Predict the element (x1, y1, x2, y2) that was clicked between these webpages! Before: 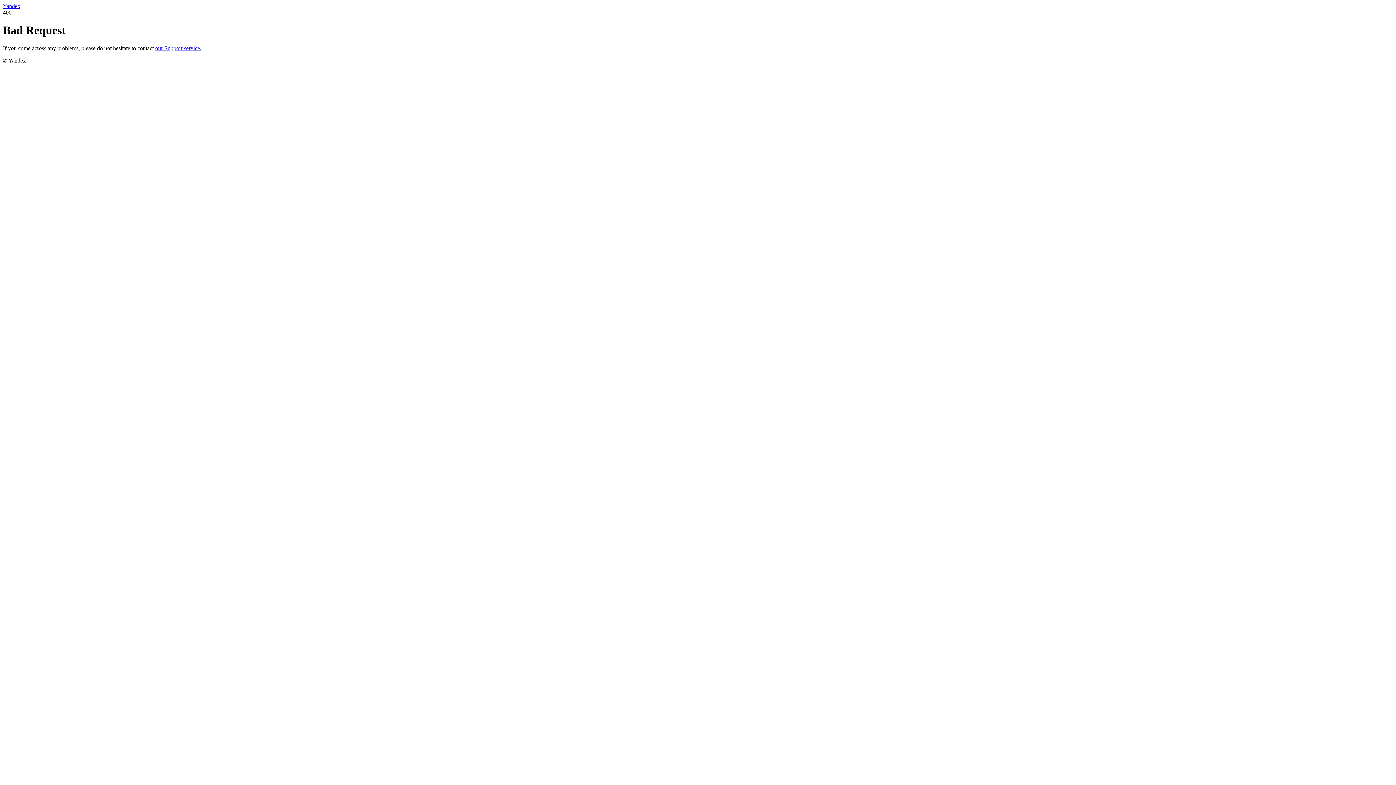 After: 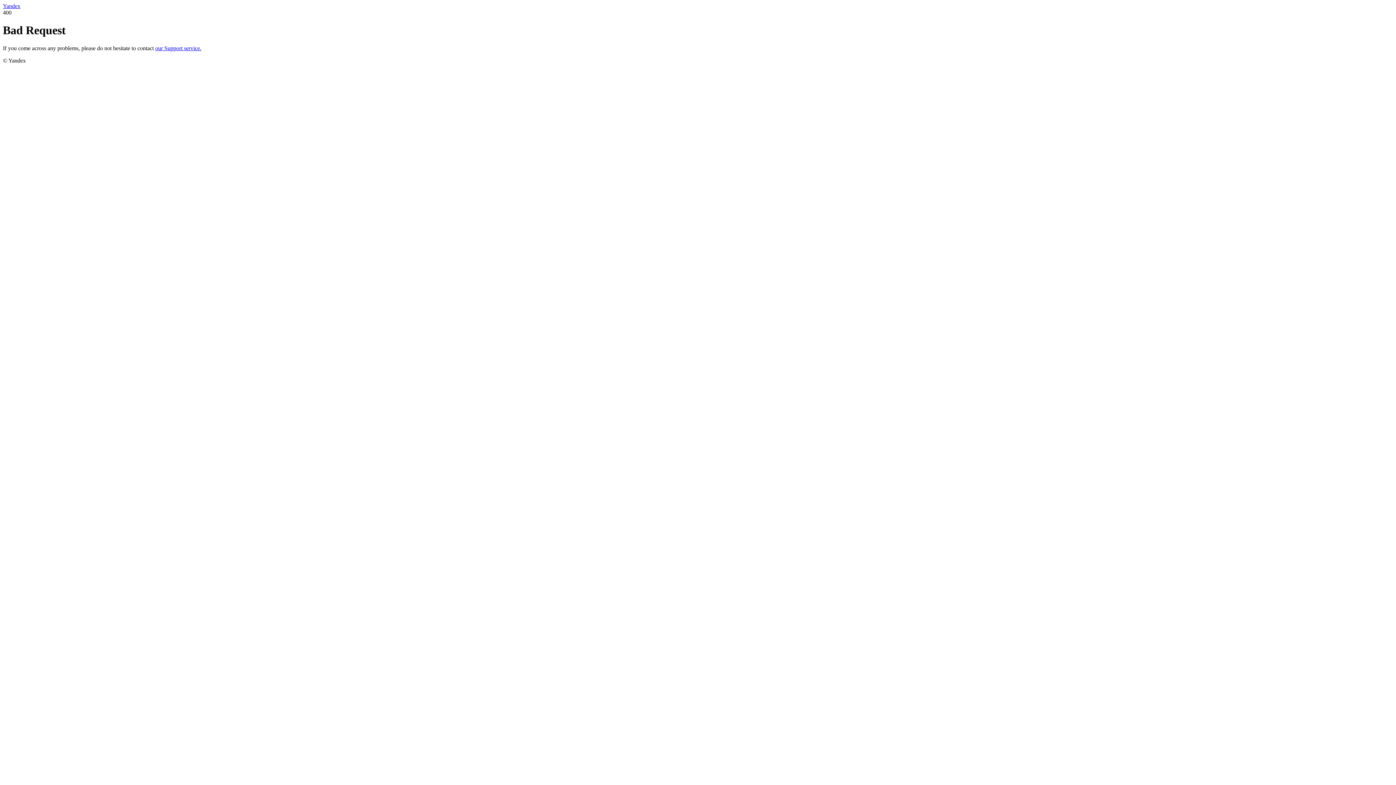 Action: label: Yandex bbox: (2, 2, 20, 9)